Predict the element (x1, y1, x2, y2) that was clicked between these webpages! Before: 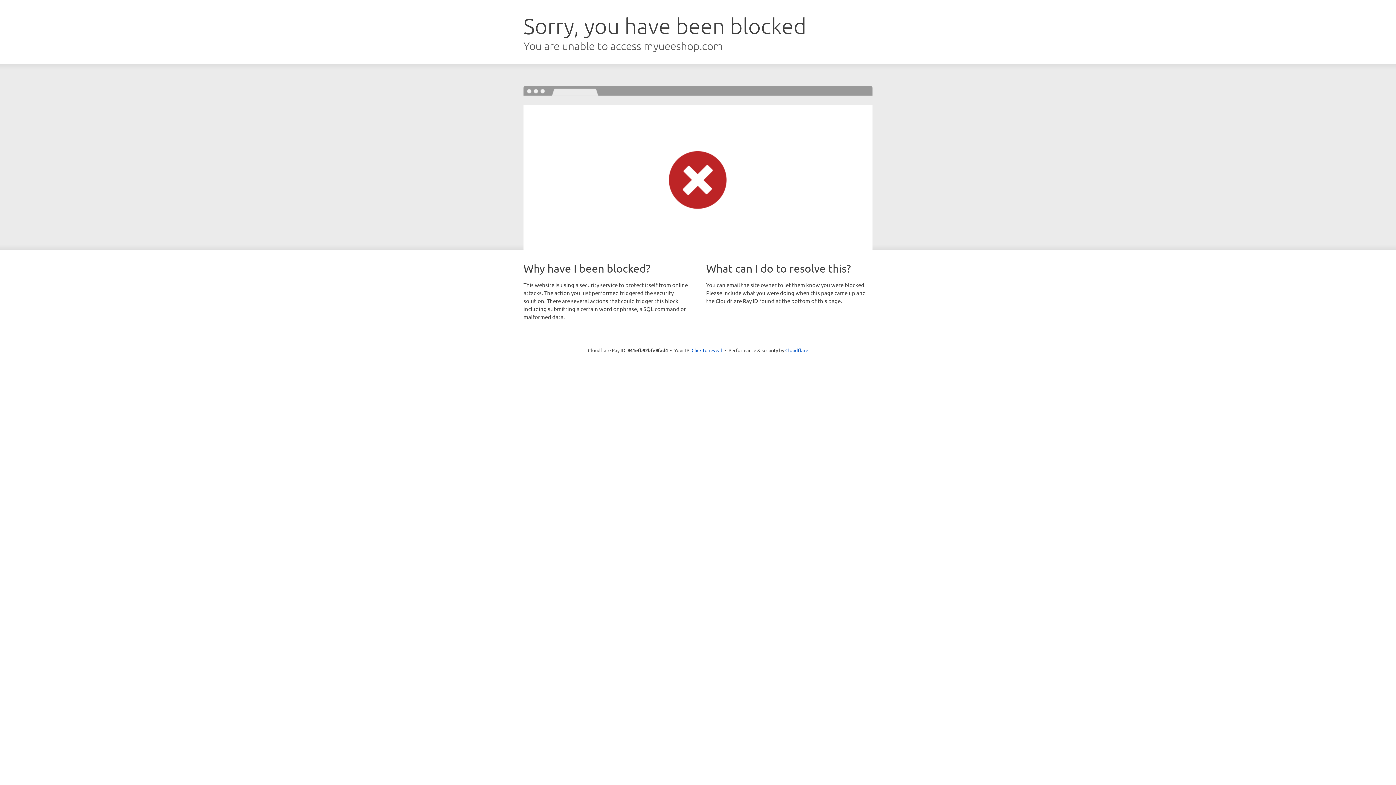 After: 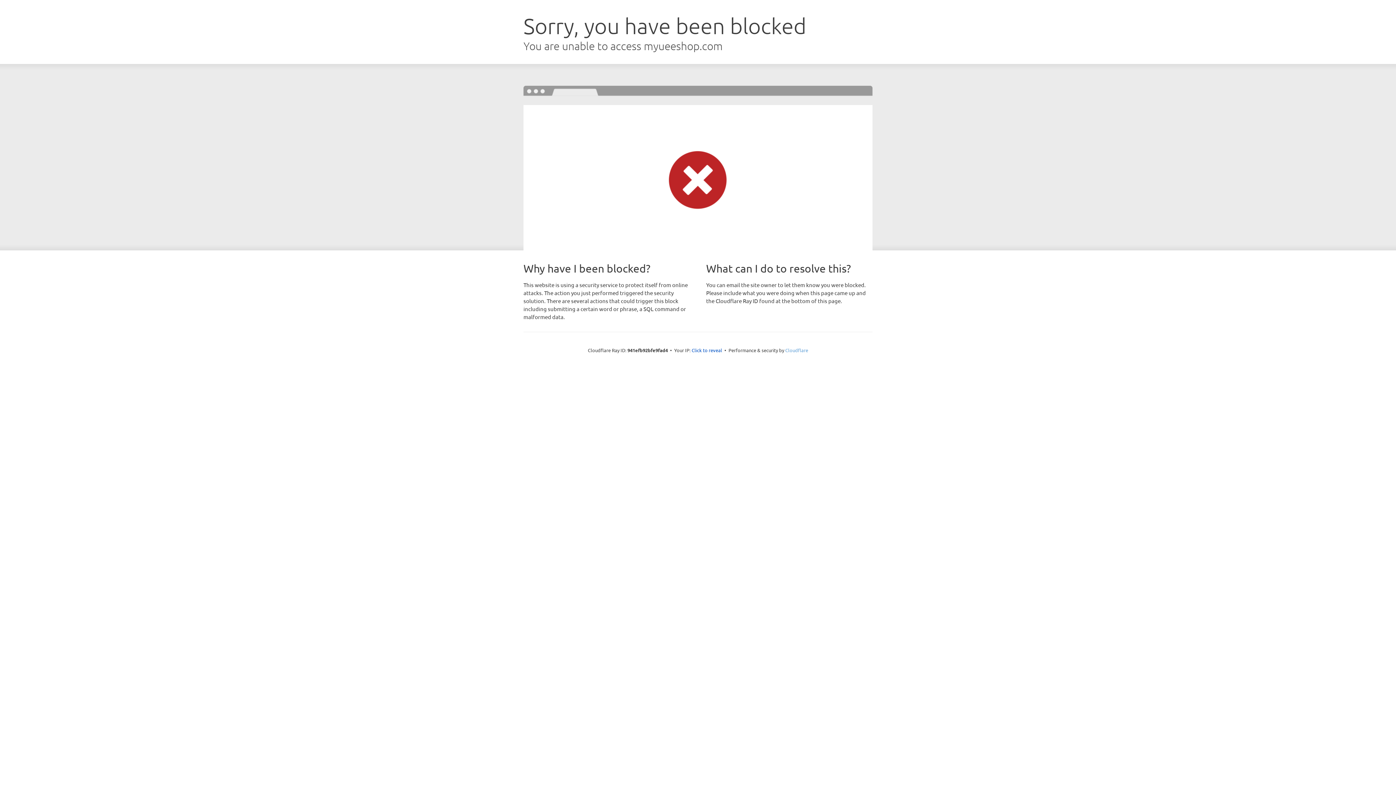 Action: label: Cloudflare bbox: (785, 347, 808, 353)